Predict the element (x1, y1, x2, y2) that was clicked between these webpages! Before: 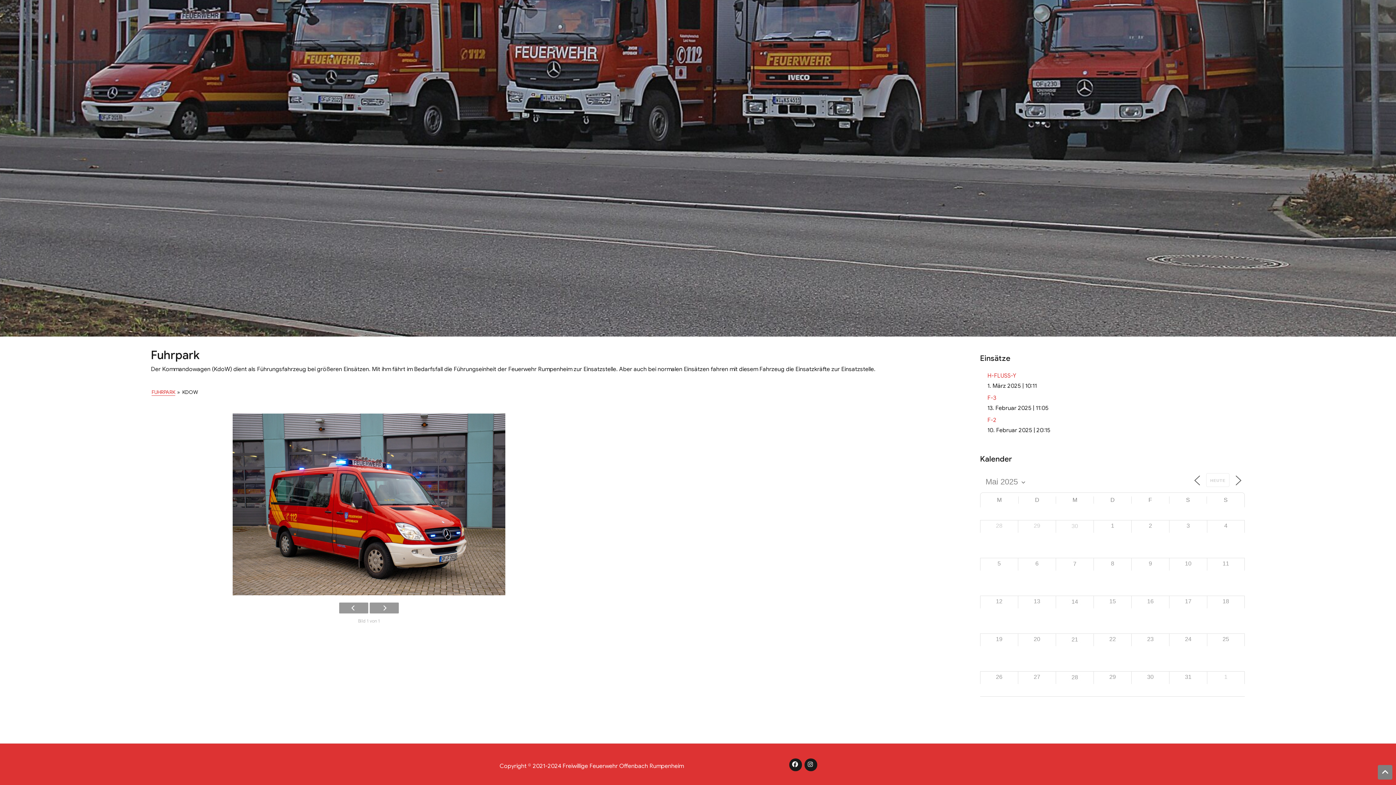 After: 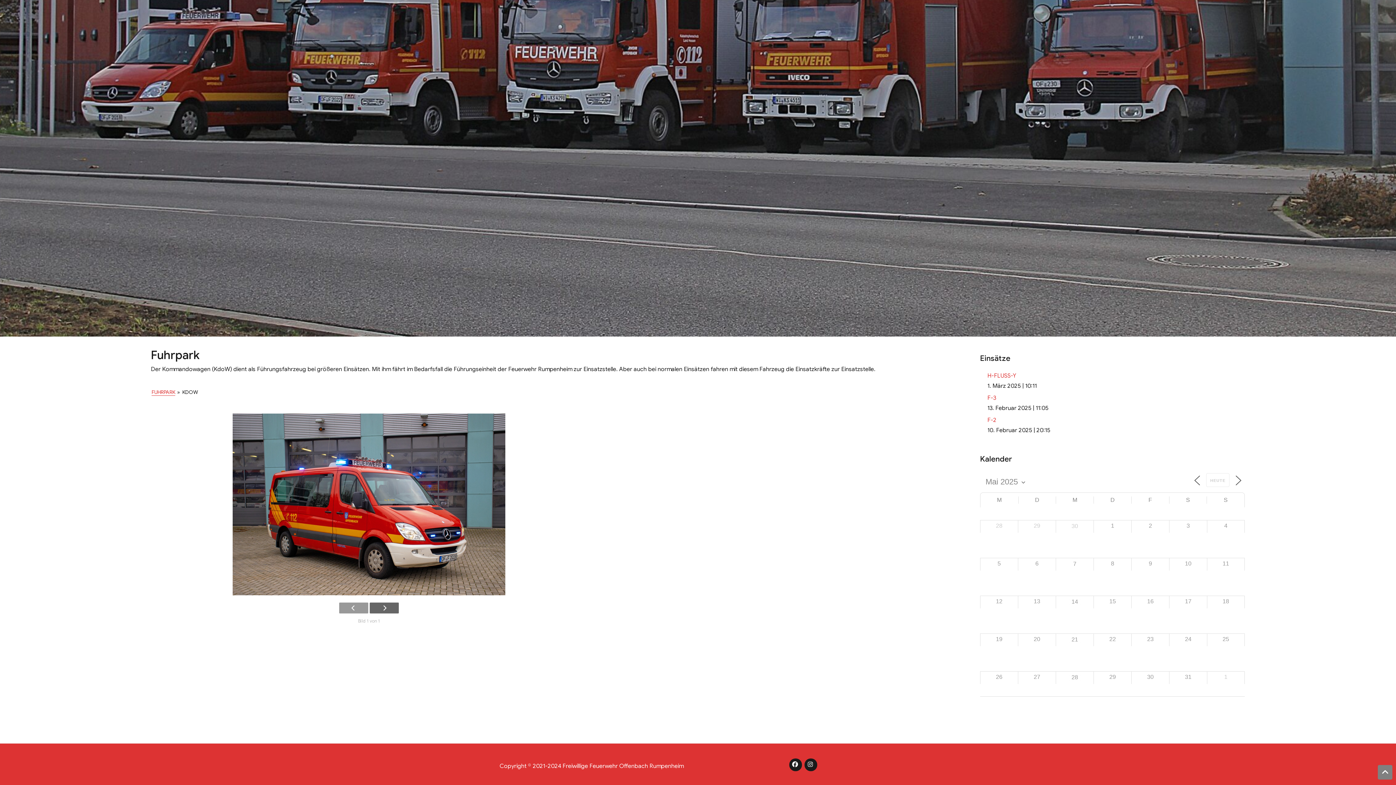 Action: bbox: (369, 603, 398, 613)